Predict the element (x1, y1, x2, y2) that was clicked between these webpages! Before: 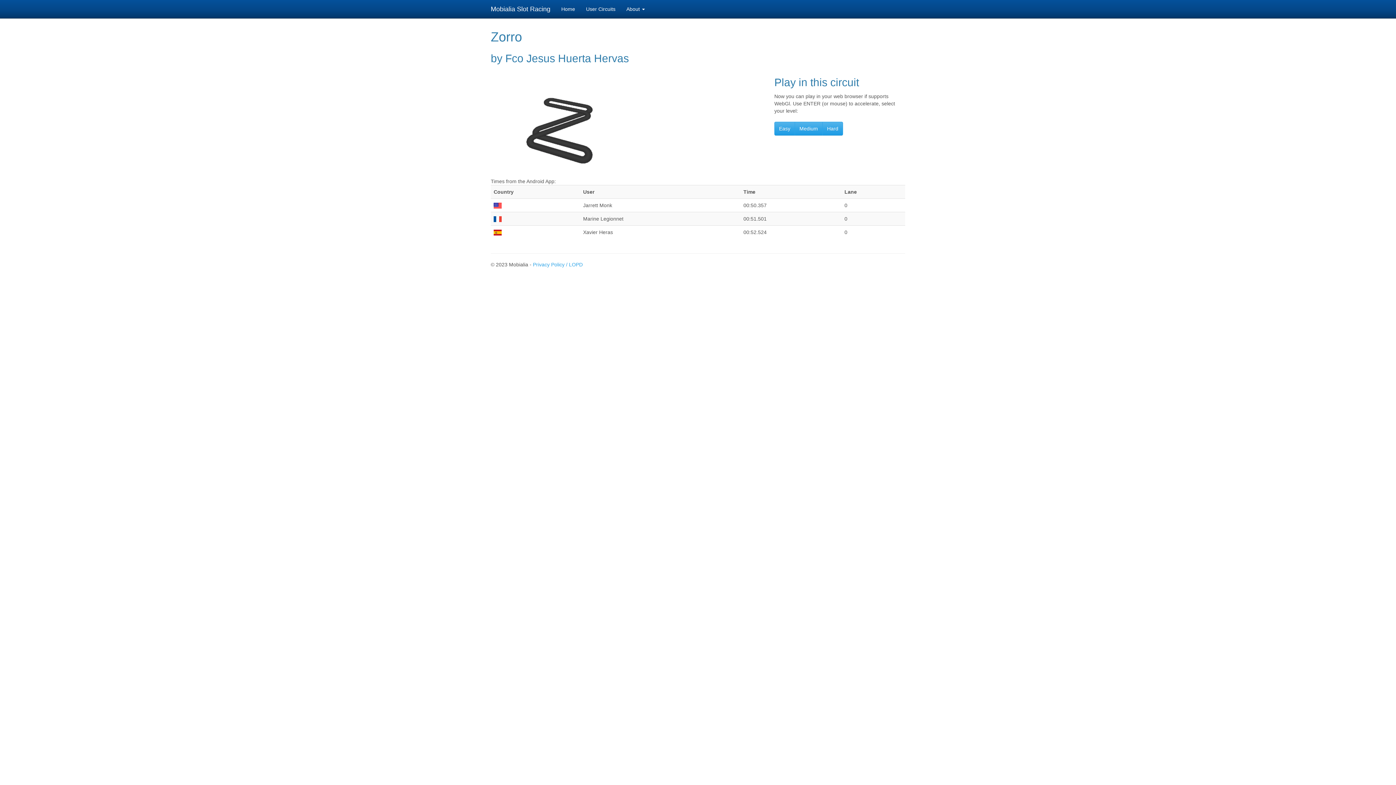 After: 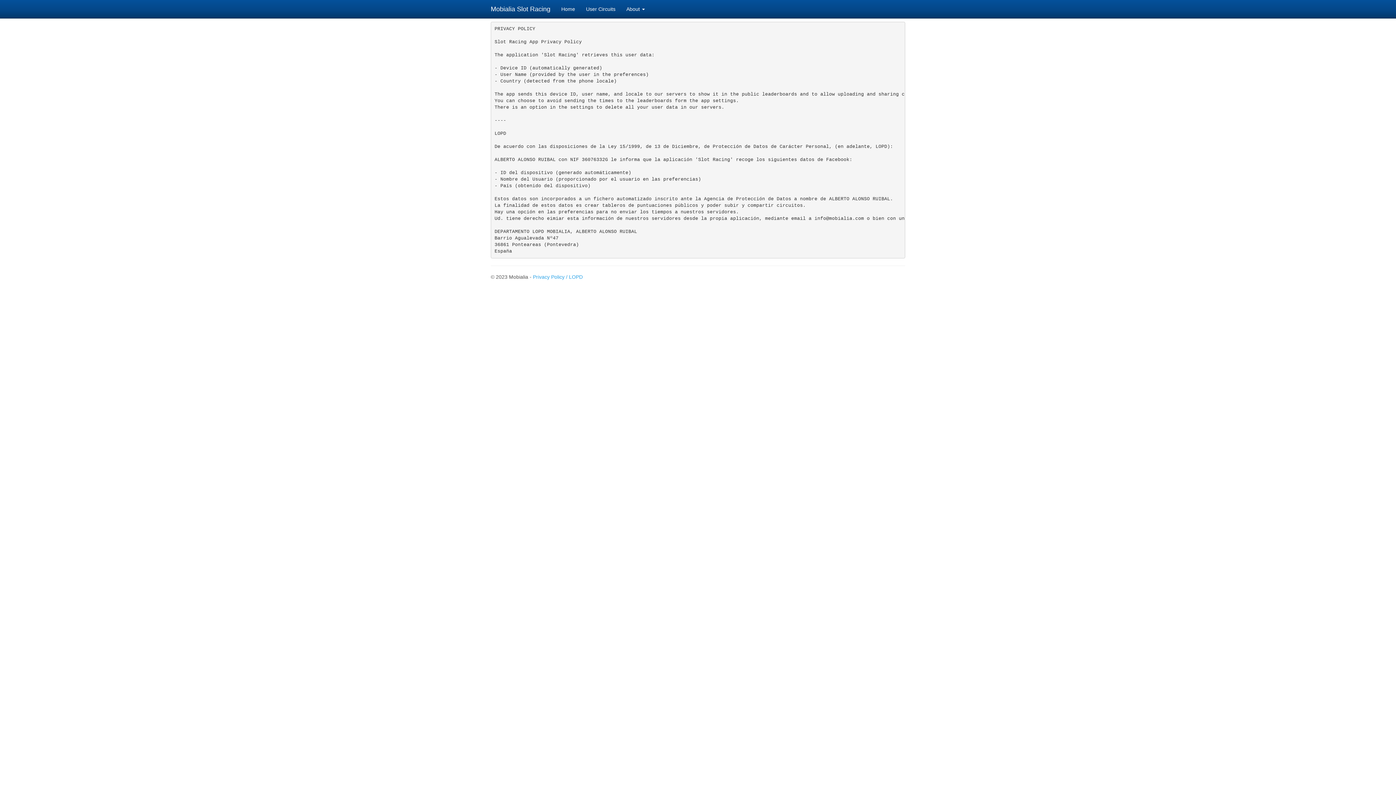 Action: label: Privacy Policy / LOPD bbox: (533, 261, 582, 267)